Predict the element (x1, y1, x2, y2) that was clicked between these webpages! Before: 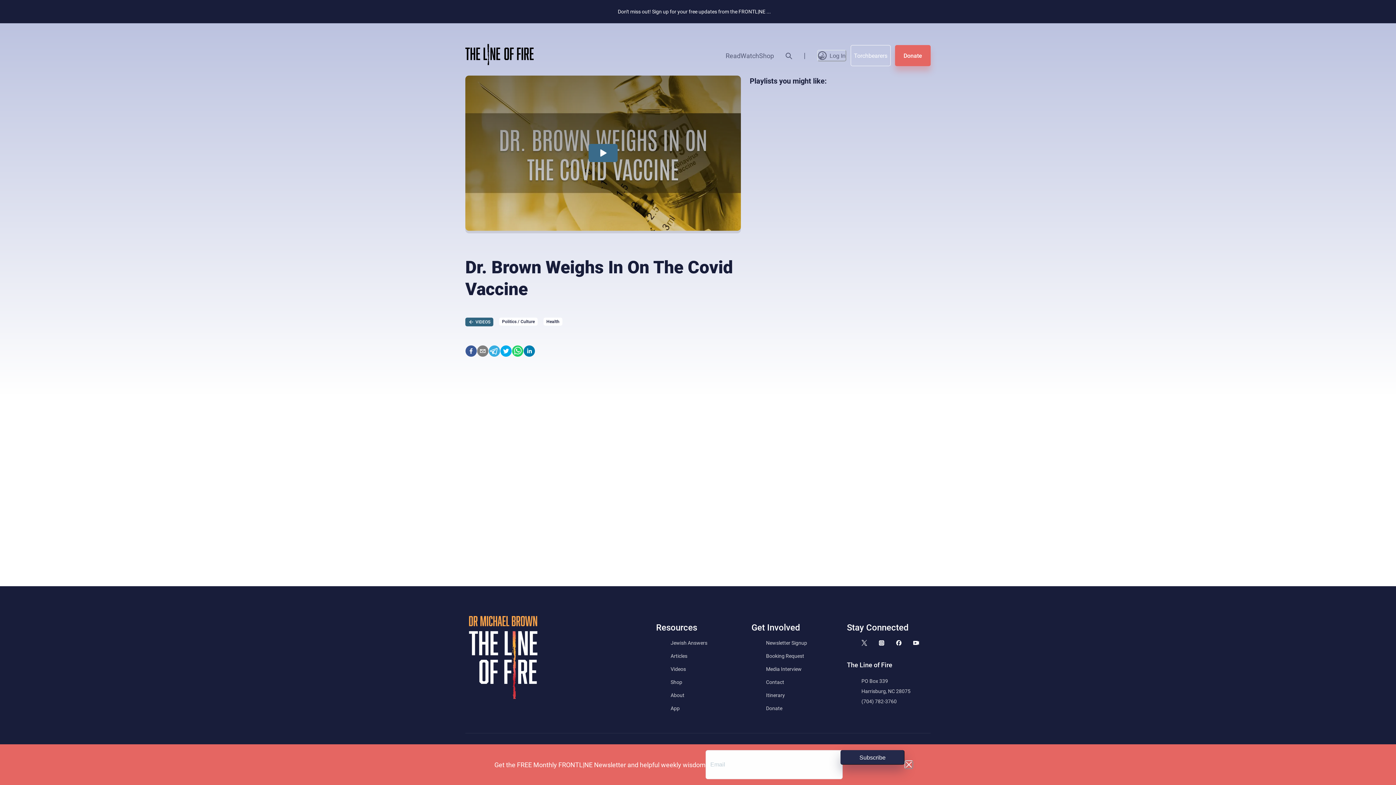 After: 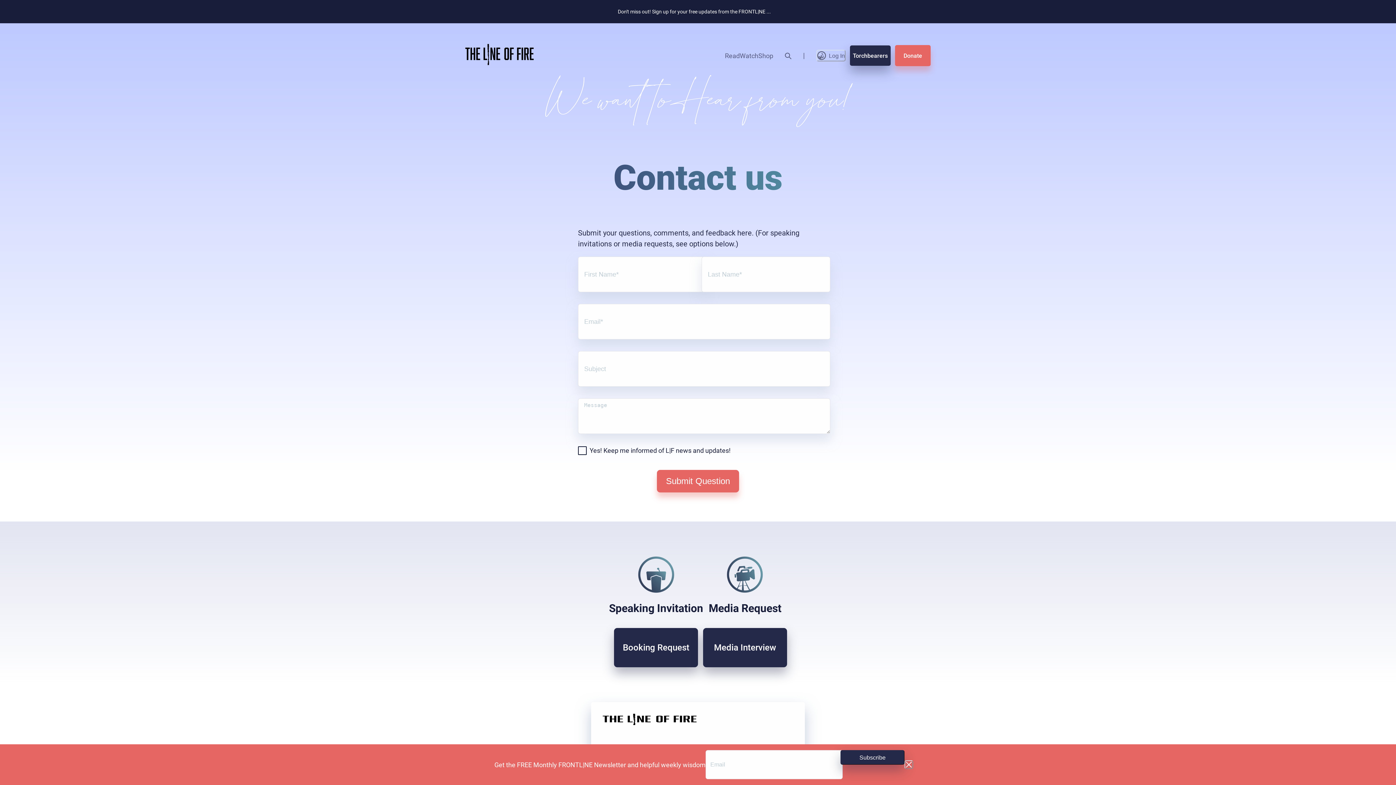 Action: label: Contact bbox: (766, 679, 784, 685)